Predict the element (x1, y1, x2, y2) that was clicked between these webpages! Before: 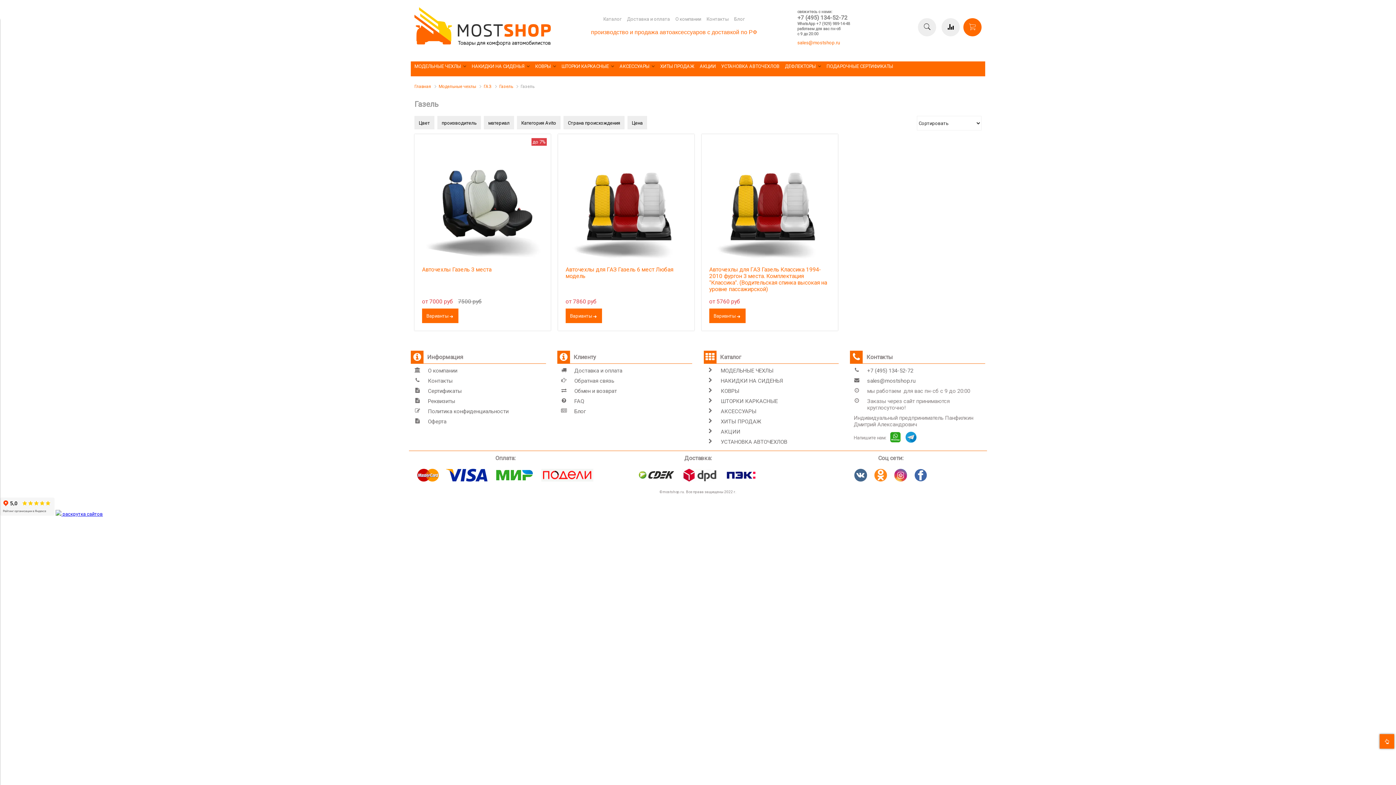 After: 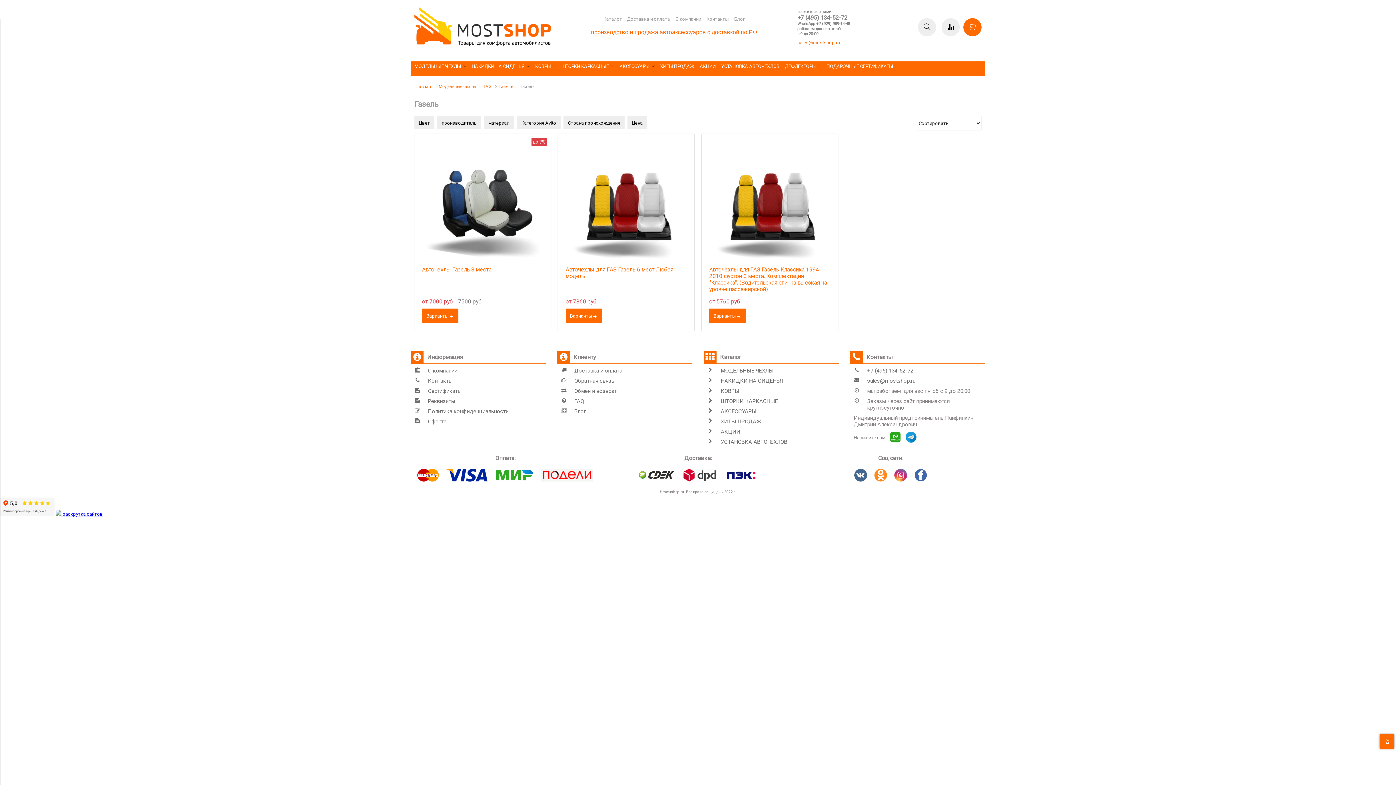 Action: label: +7 (495) 134-52-72 bbox: (797, 14, 847, 20)